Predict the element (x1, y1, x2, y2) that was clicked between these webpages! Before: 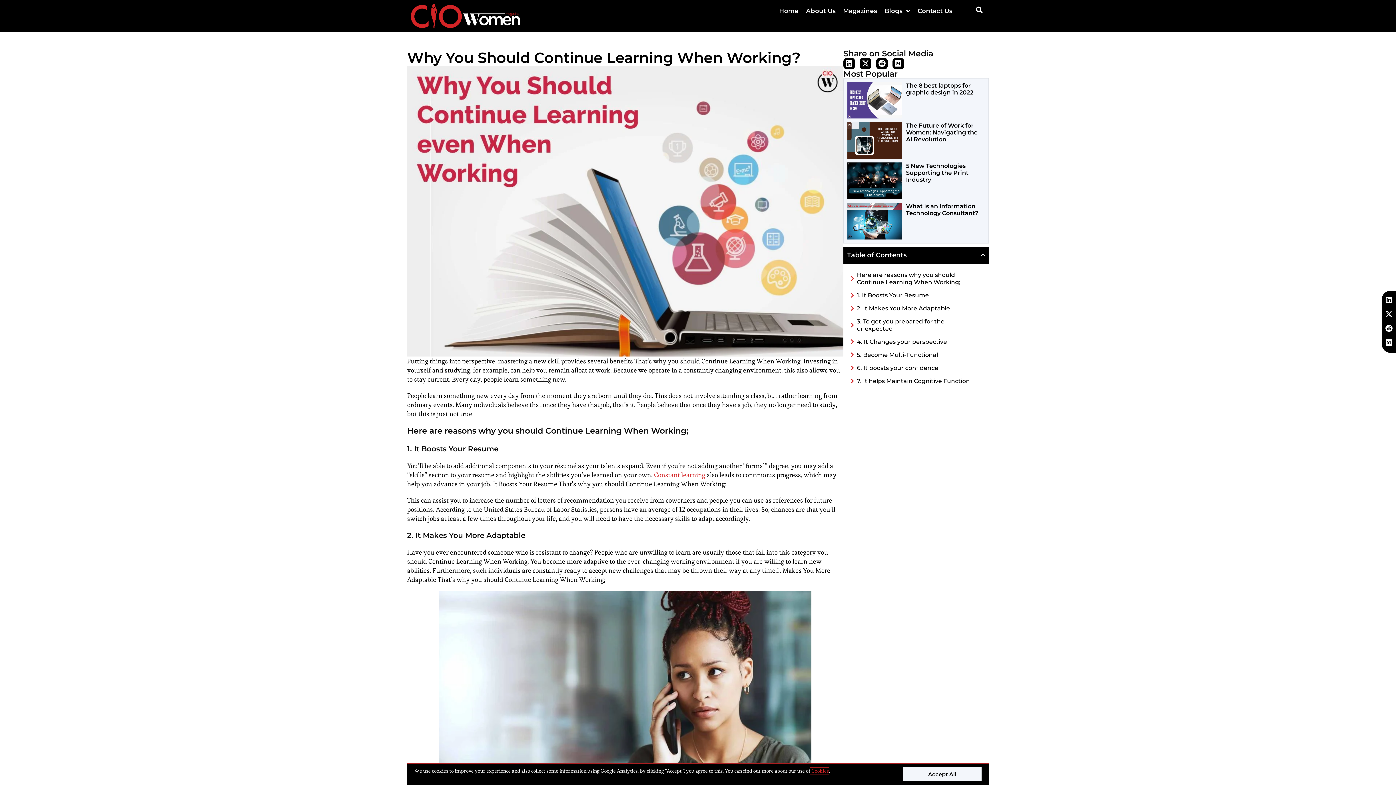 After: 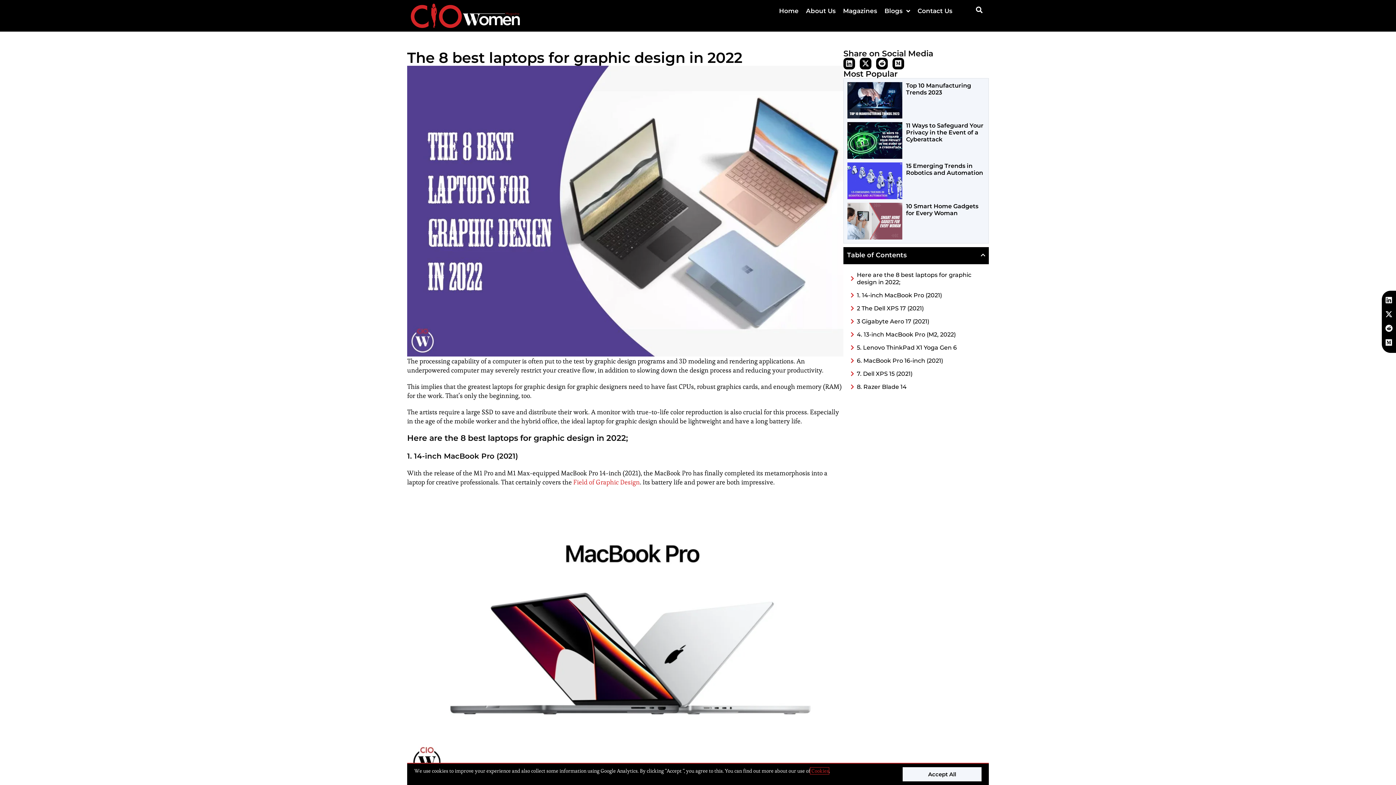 Action: label: The 8 best laptops for graphic design in 2022 bbox: (906, 82, 973, 95)